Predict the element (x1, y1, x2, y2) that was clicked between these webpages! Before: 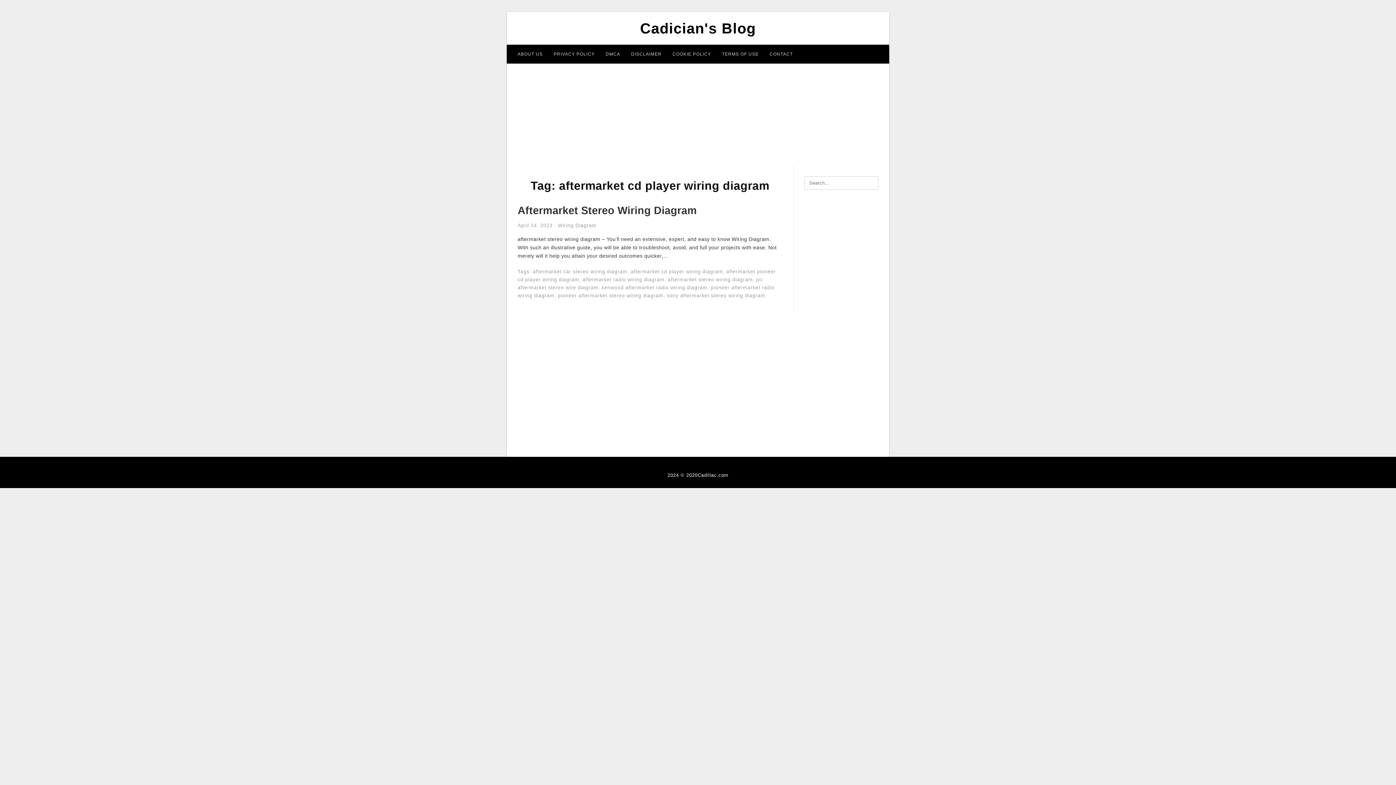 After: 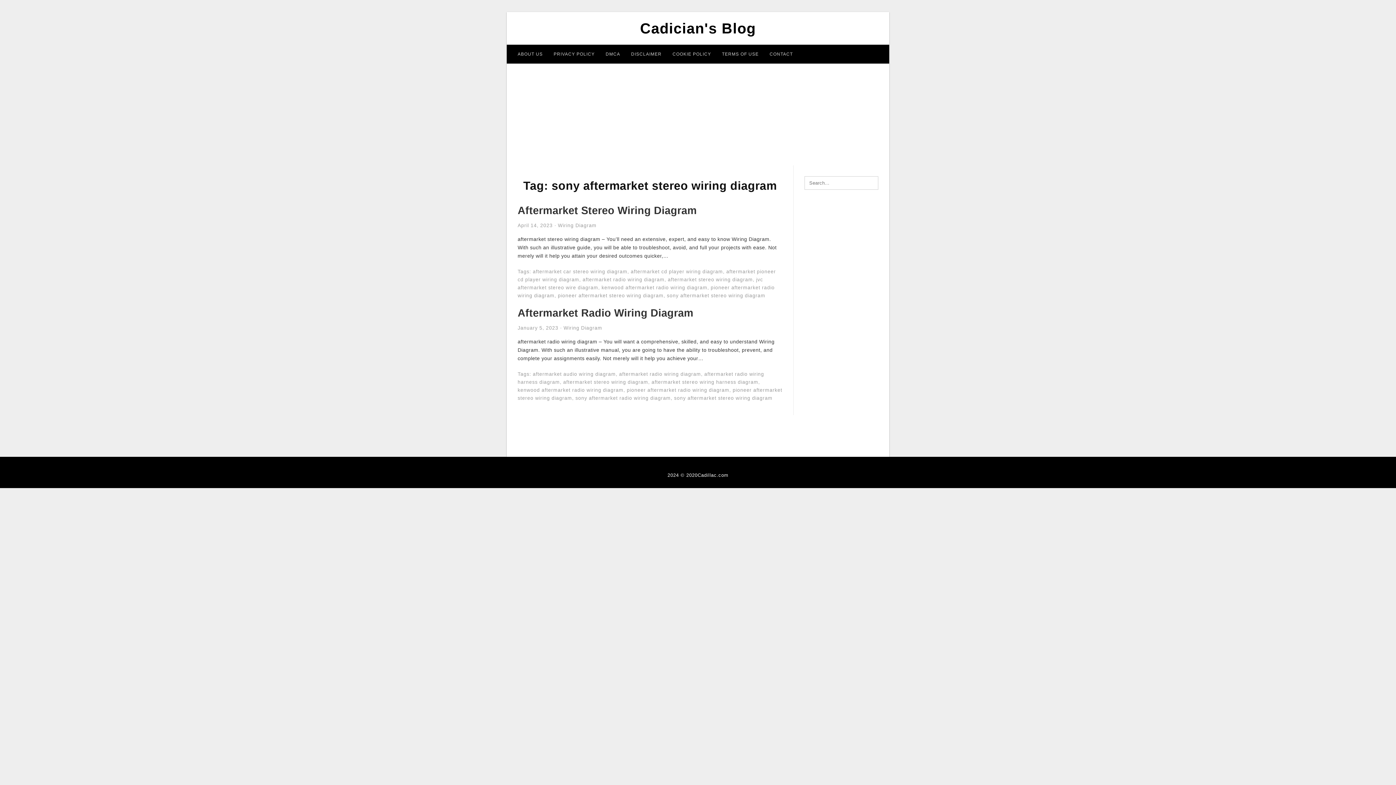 Action: bbox: (667, 293, 765, 298) label: sony aftermarket stereo wiring diagram